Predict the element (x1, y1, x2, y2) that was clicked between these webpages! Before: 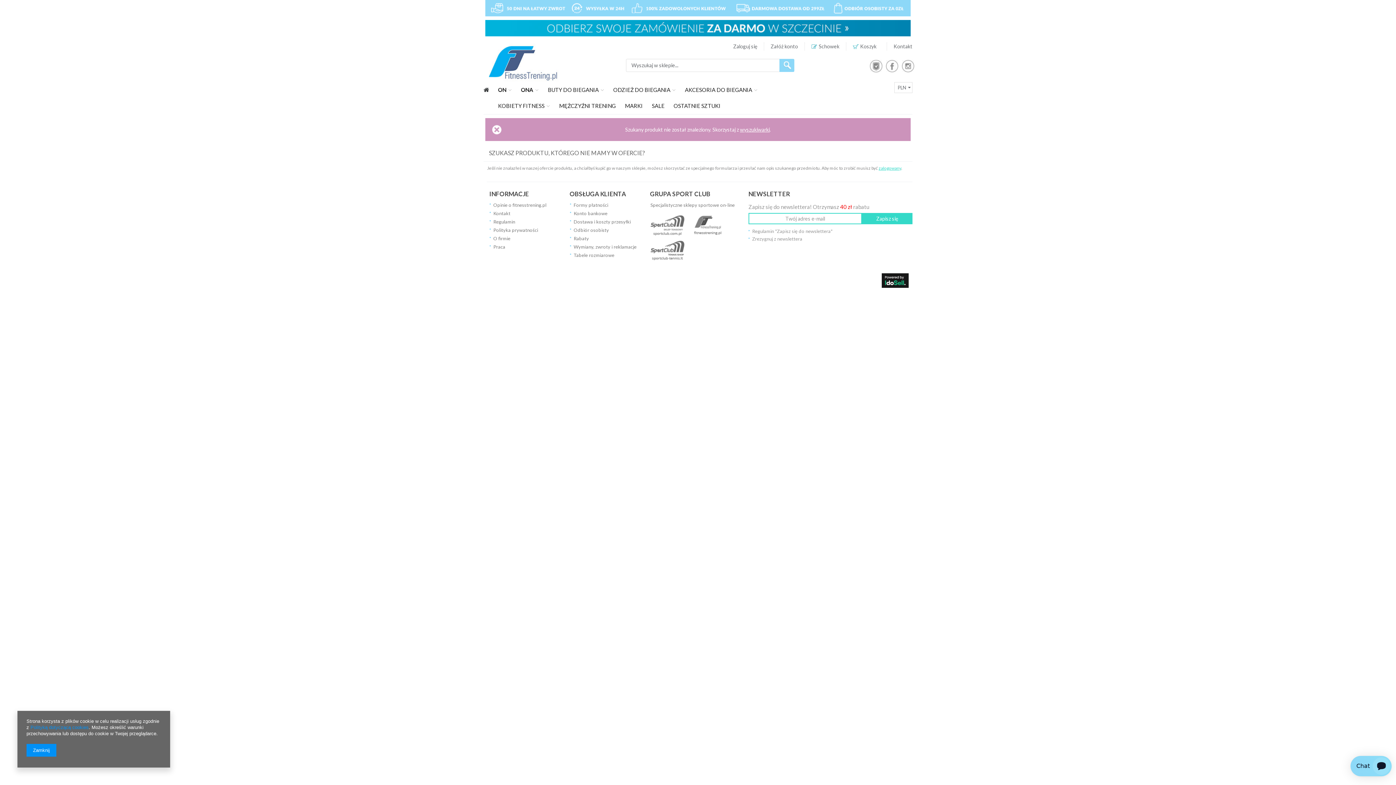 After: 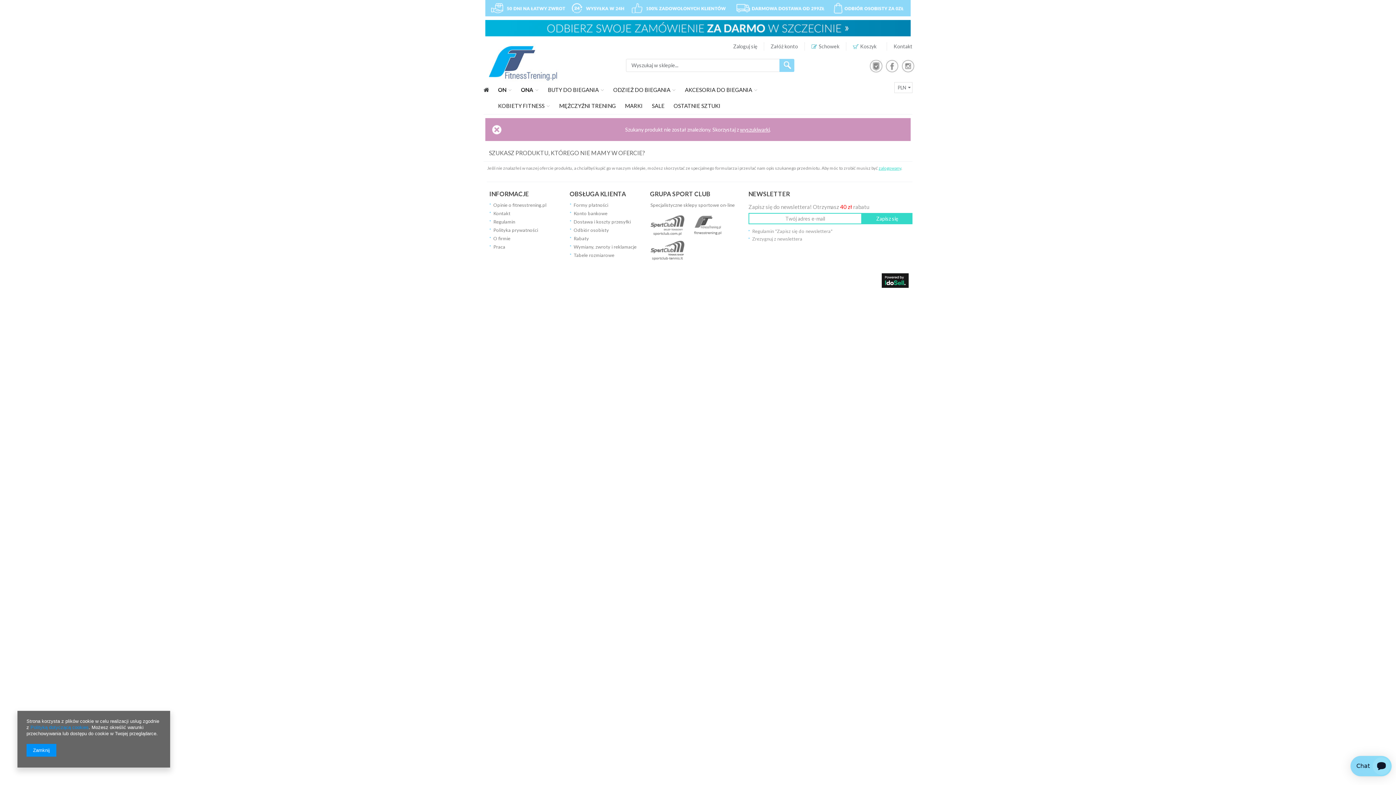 Action: bbox: (649, 232, 687, 238)